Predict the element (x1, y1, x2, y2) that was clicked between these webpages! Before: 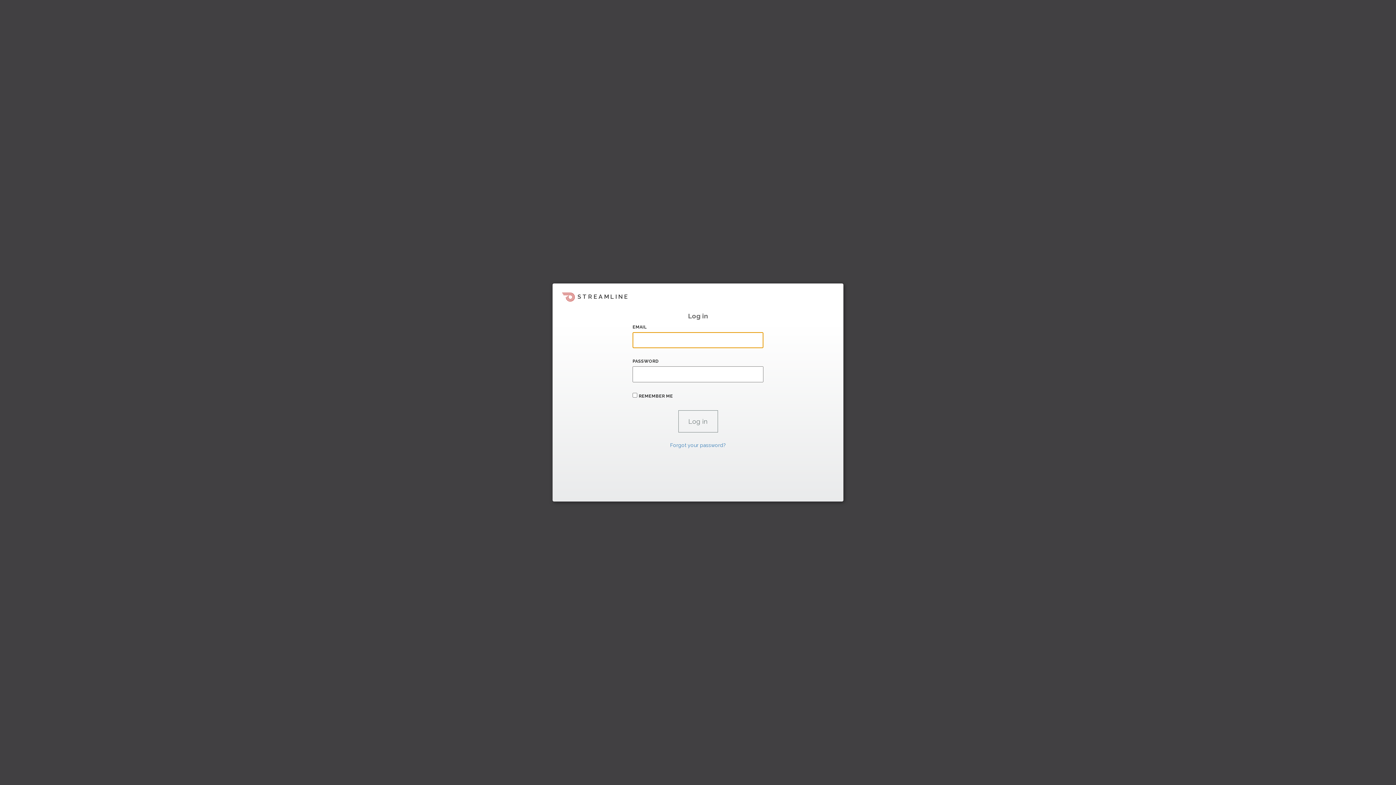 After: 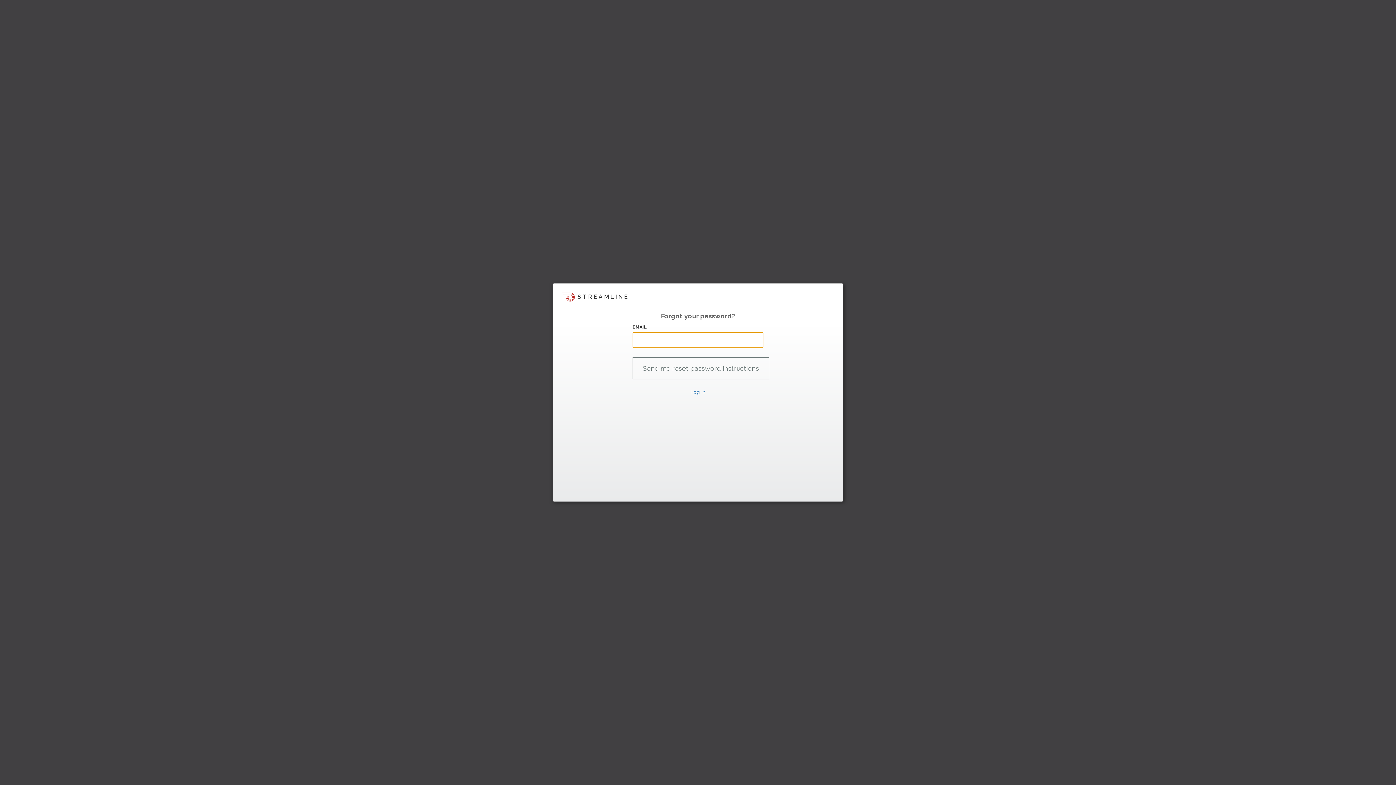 Action: label: Forgot your password? bbox: (670, 442, 726, 448)